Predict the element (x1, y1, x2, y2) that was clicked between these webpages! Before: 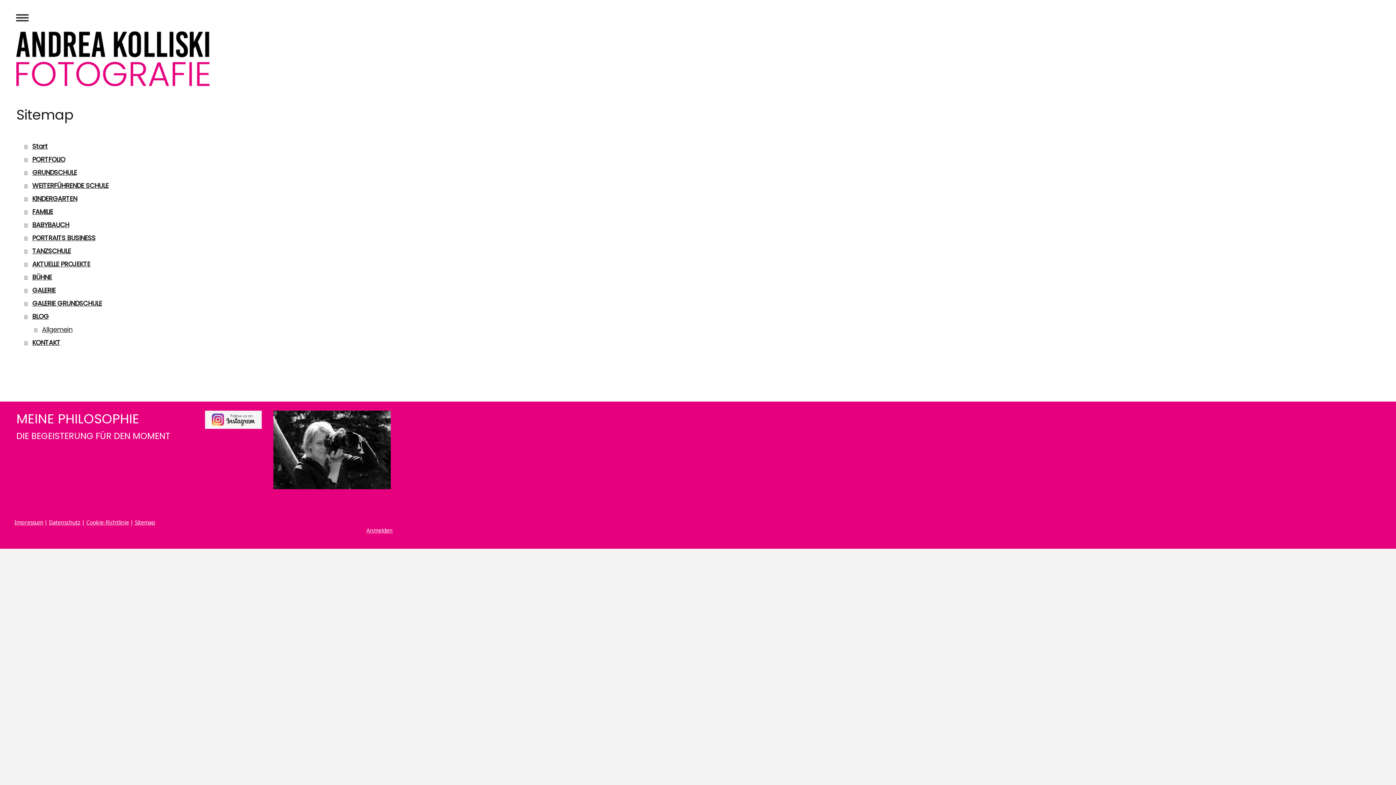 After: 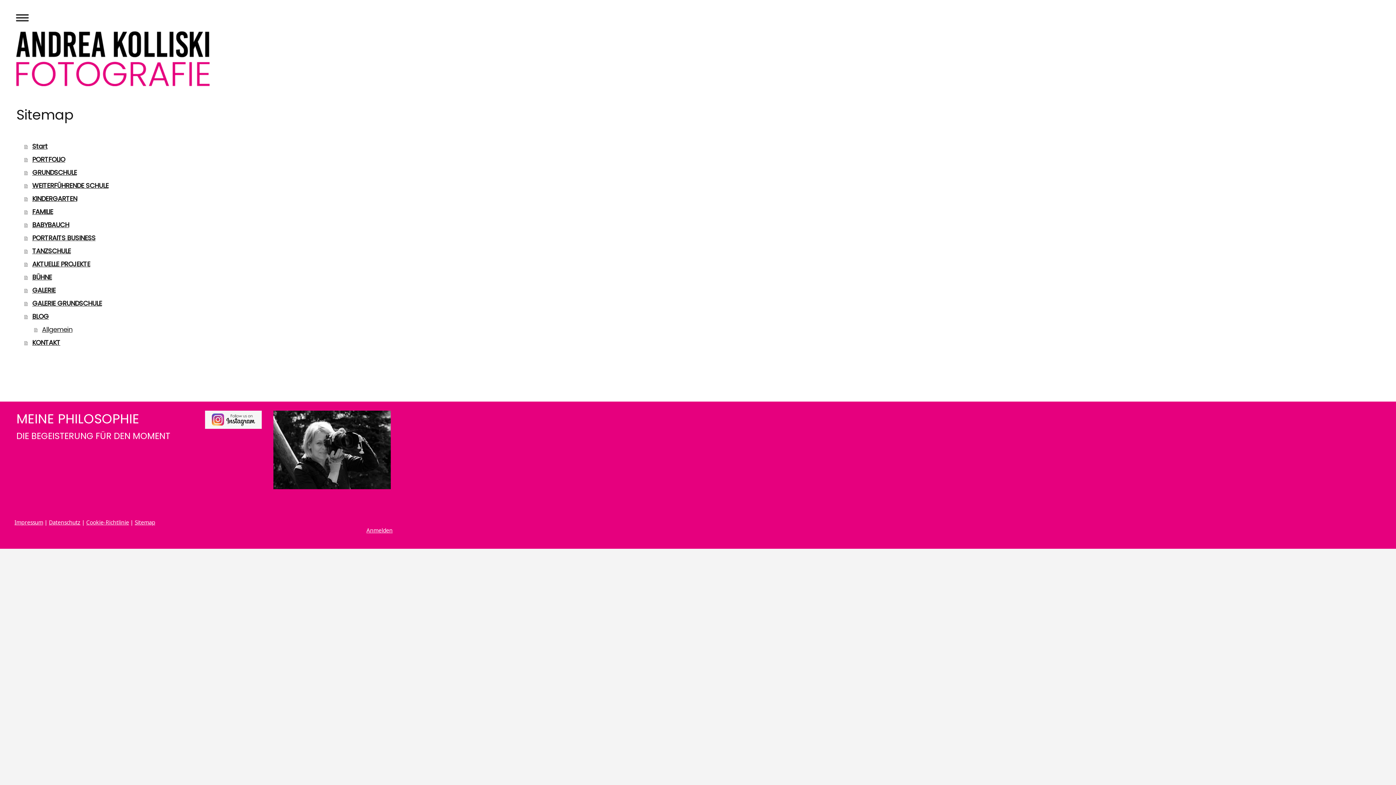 Action: bbox: (134, 518, 155, 526) label: Sitemap